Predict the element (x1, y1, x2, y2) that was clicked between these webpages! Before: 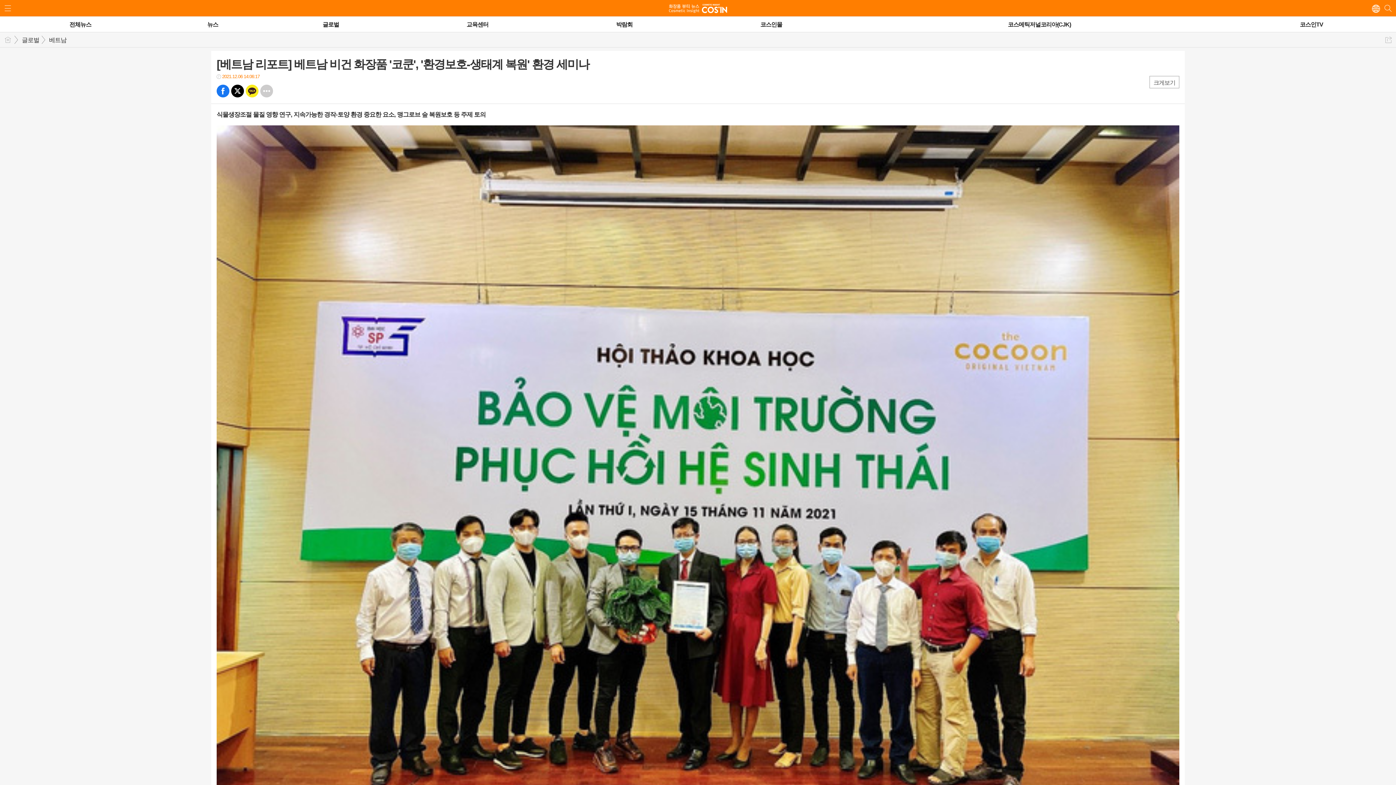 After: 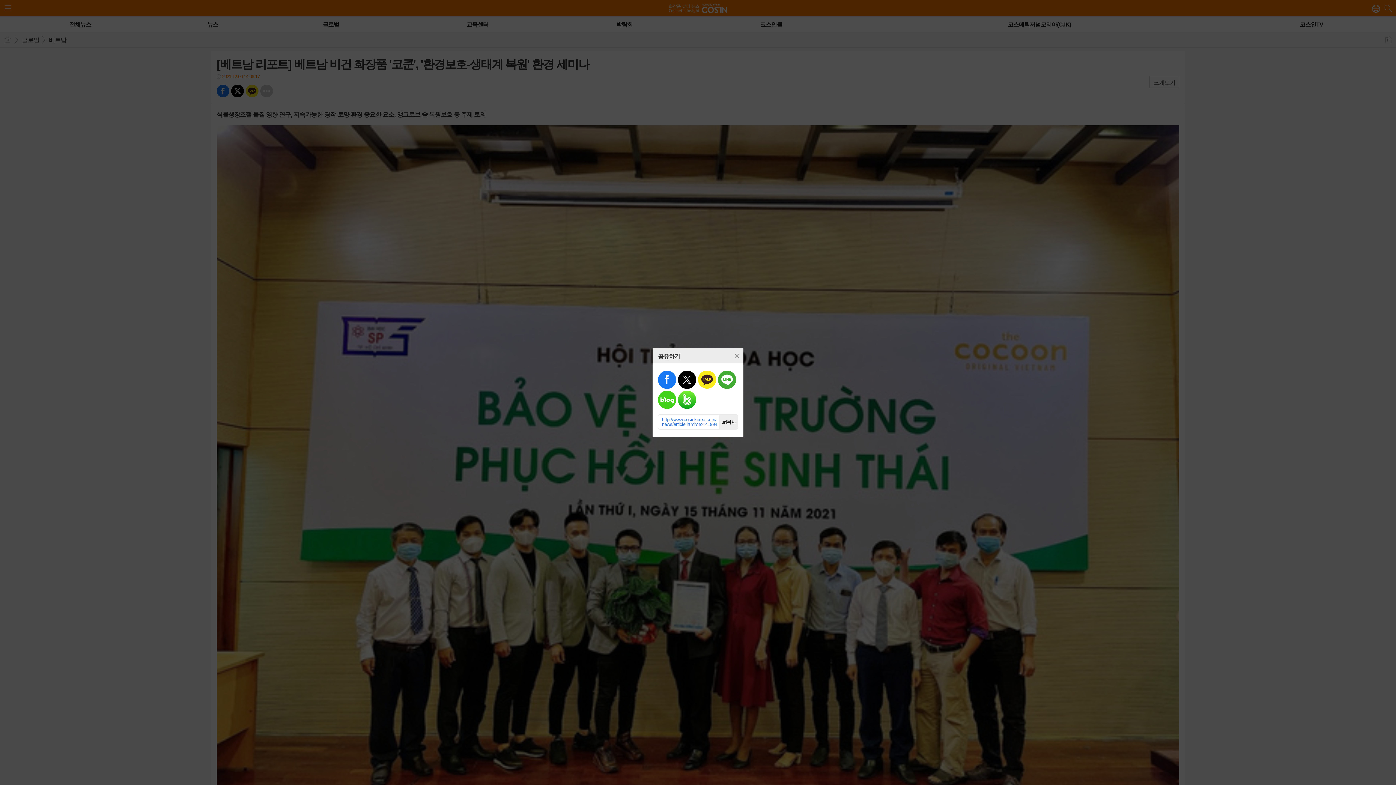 Action: label: 기타 bbox: (260, 84, 273, 97)